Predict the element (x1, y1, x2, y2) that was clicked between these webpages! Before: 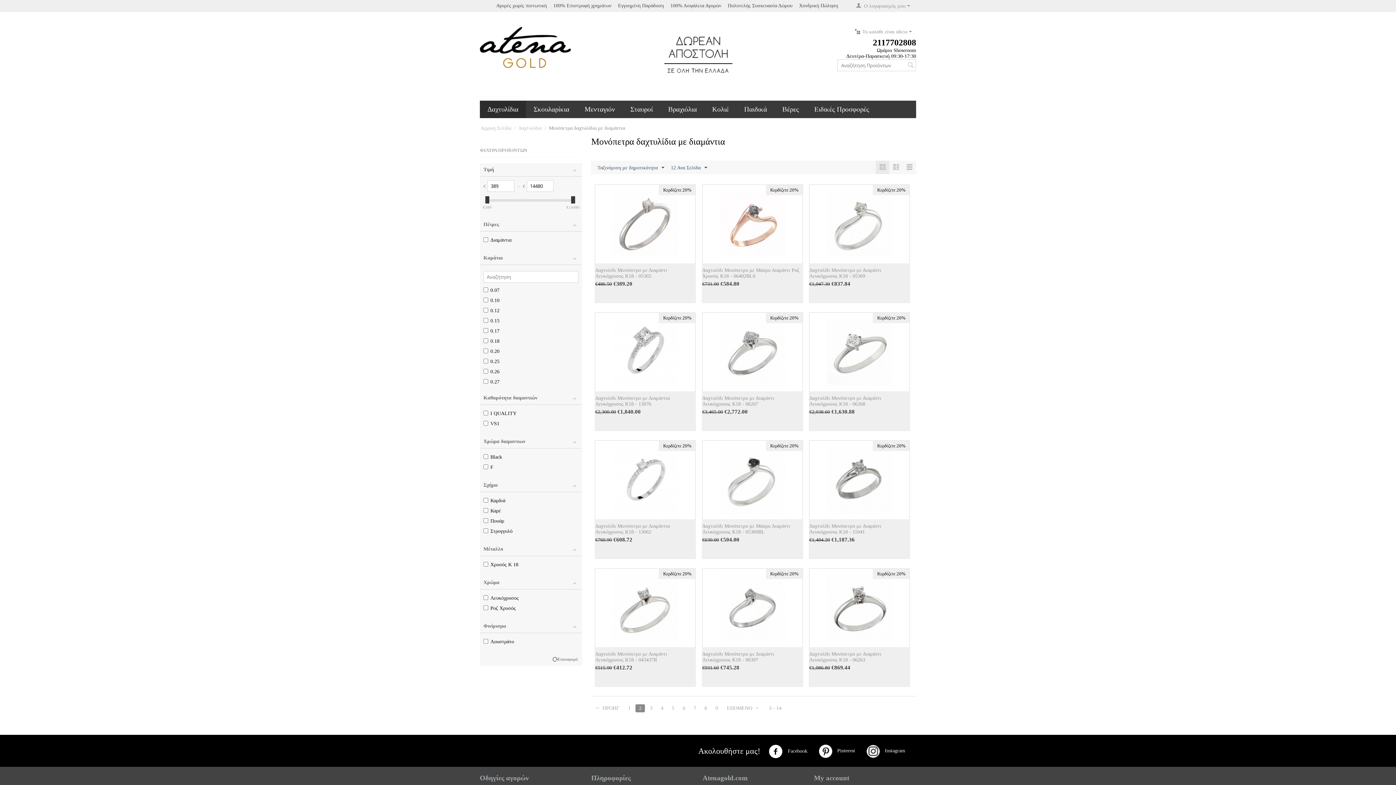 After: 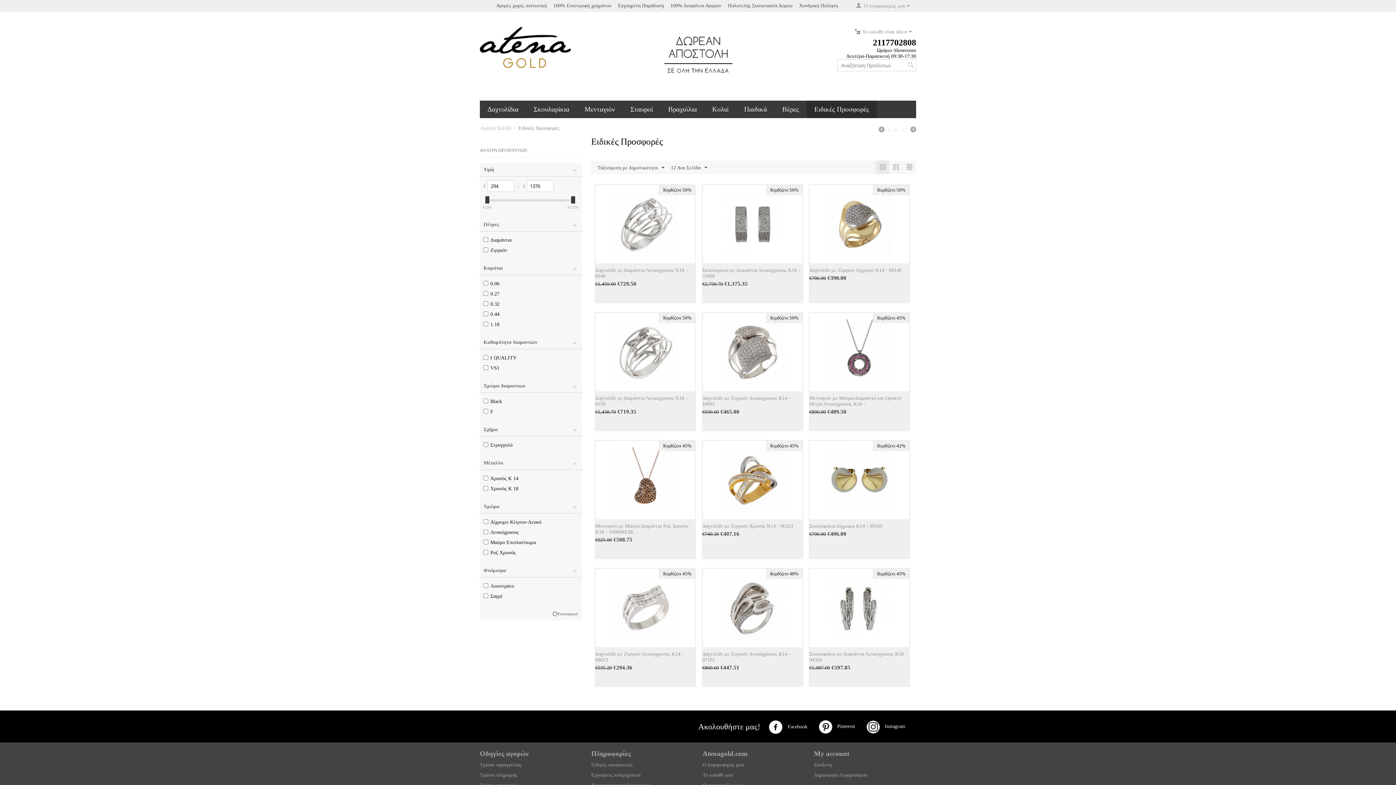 Action: bbox: (806, 100, 877, 118) label: Ειδικές Προσφορές